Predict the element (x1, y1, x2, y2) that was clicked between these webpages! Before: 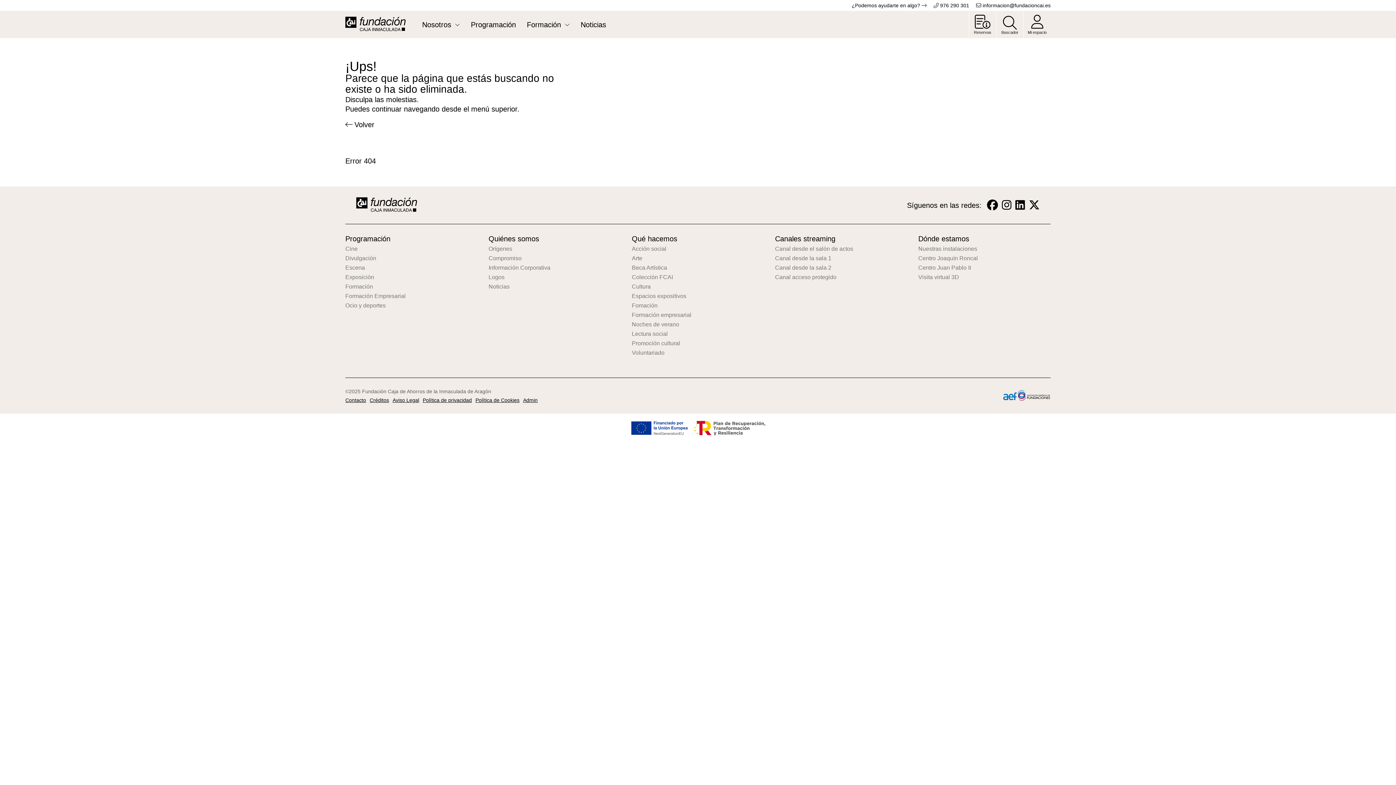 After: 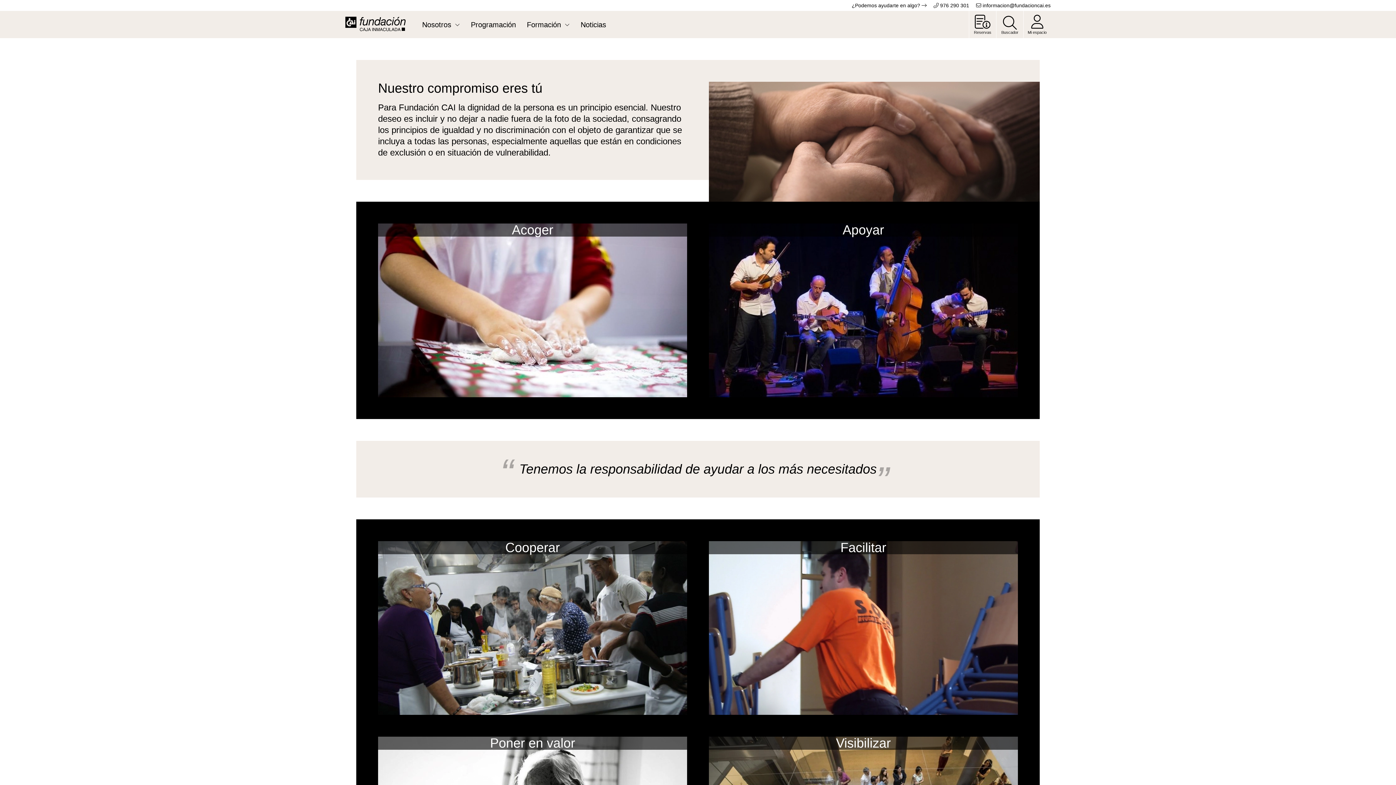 Action: label: Compromiso bbox: (488, 255, 621, 261)